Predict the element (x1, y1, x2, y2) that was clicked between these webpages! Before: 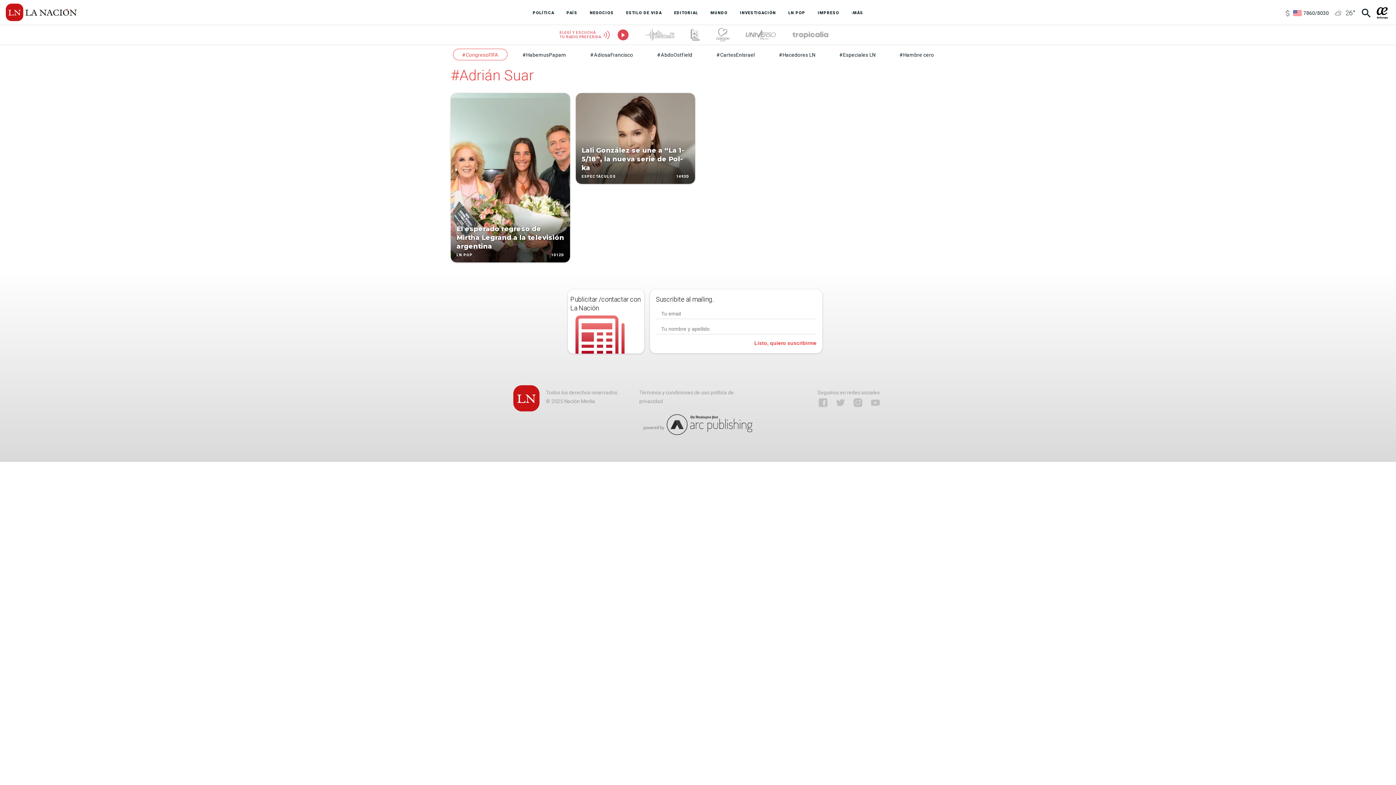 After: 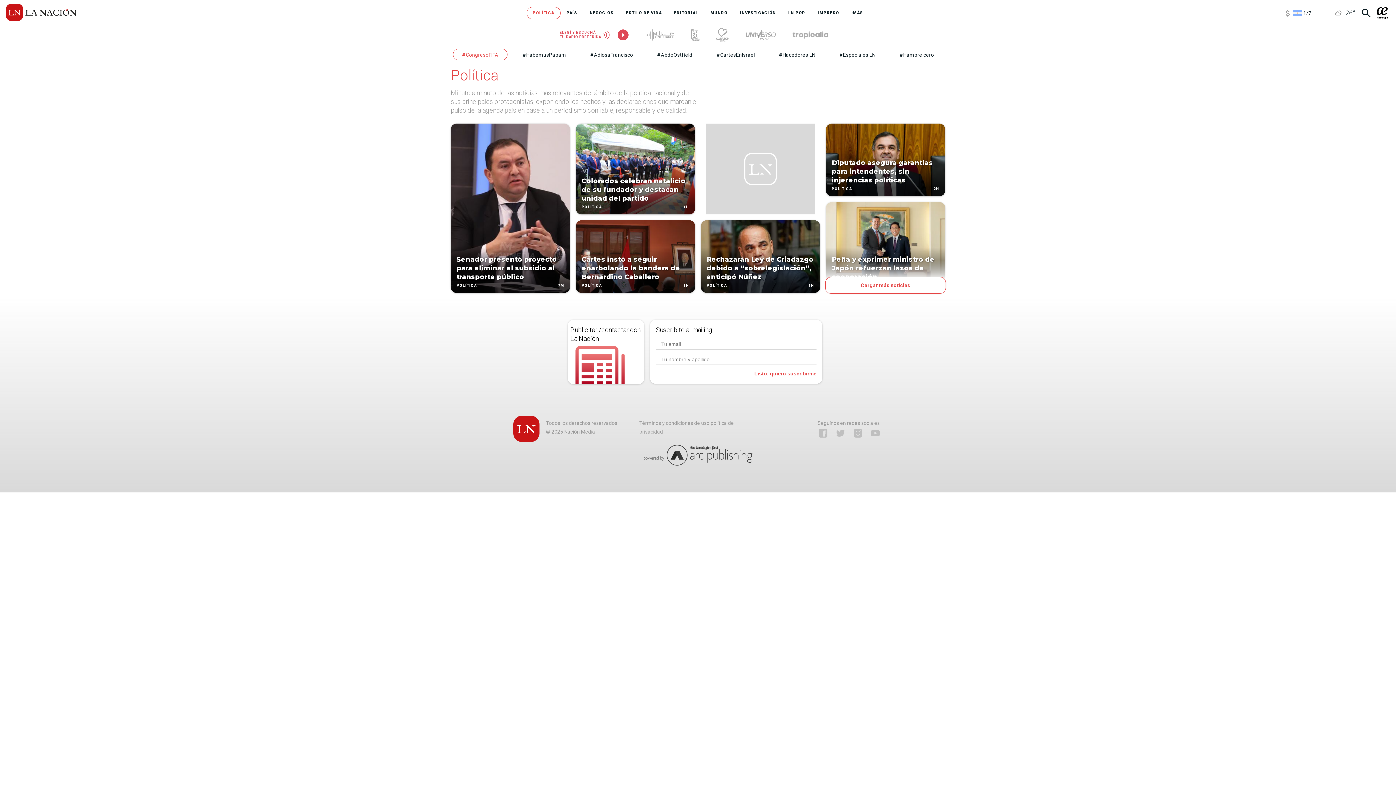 Action: bbox: (526, 6, 560, 19) label: POLÍTICA